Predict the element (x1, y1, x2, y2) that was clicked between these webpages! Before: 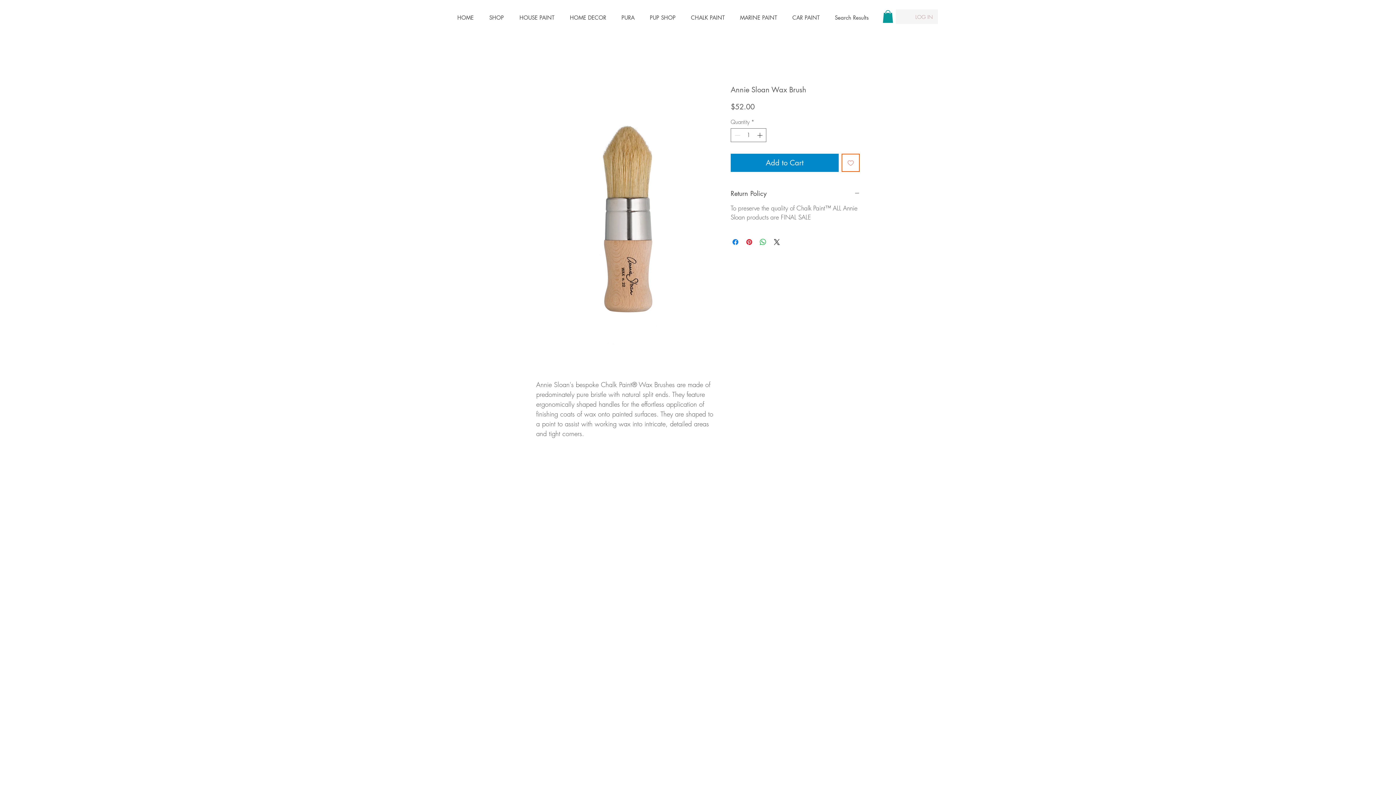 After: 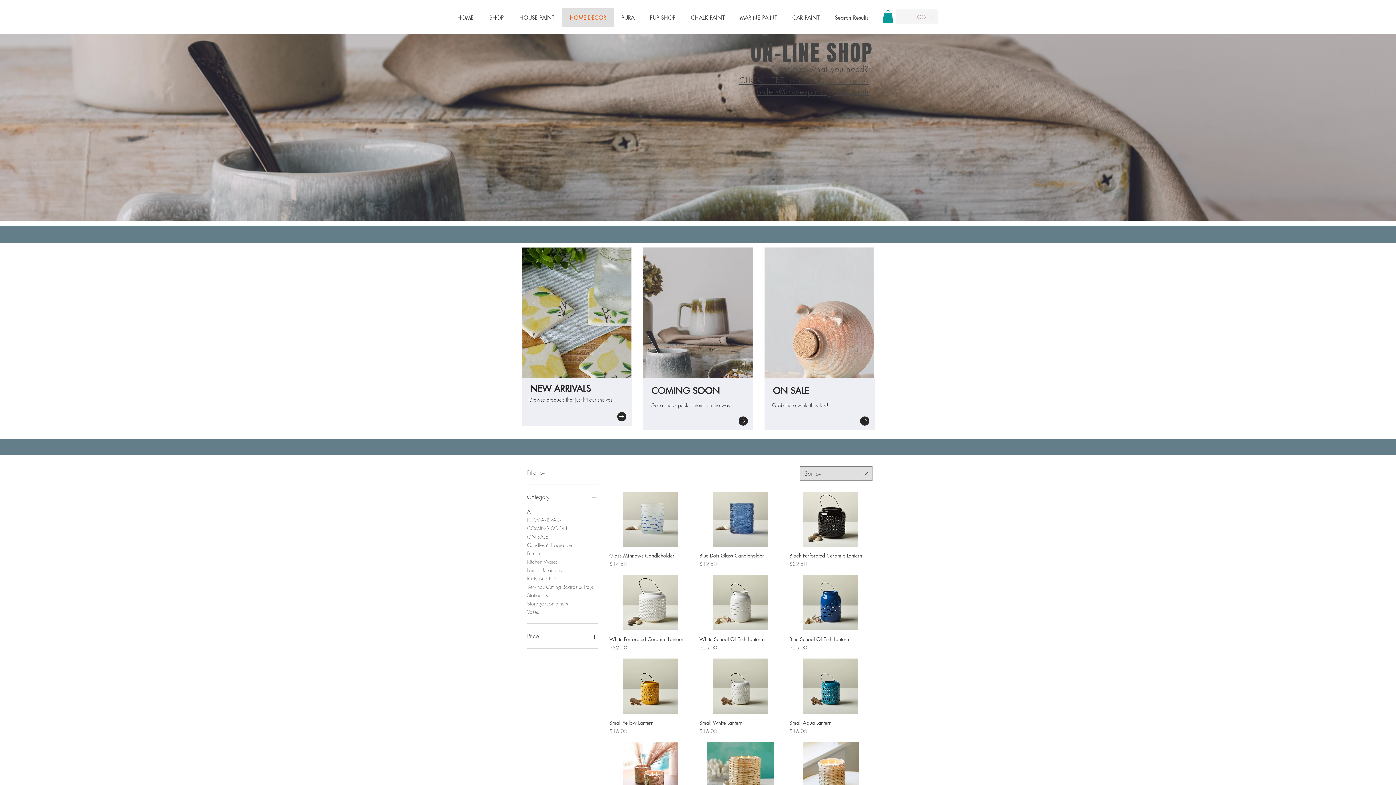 Action: label: HOME DECOR bbox: (562, 8, 613, 26)